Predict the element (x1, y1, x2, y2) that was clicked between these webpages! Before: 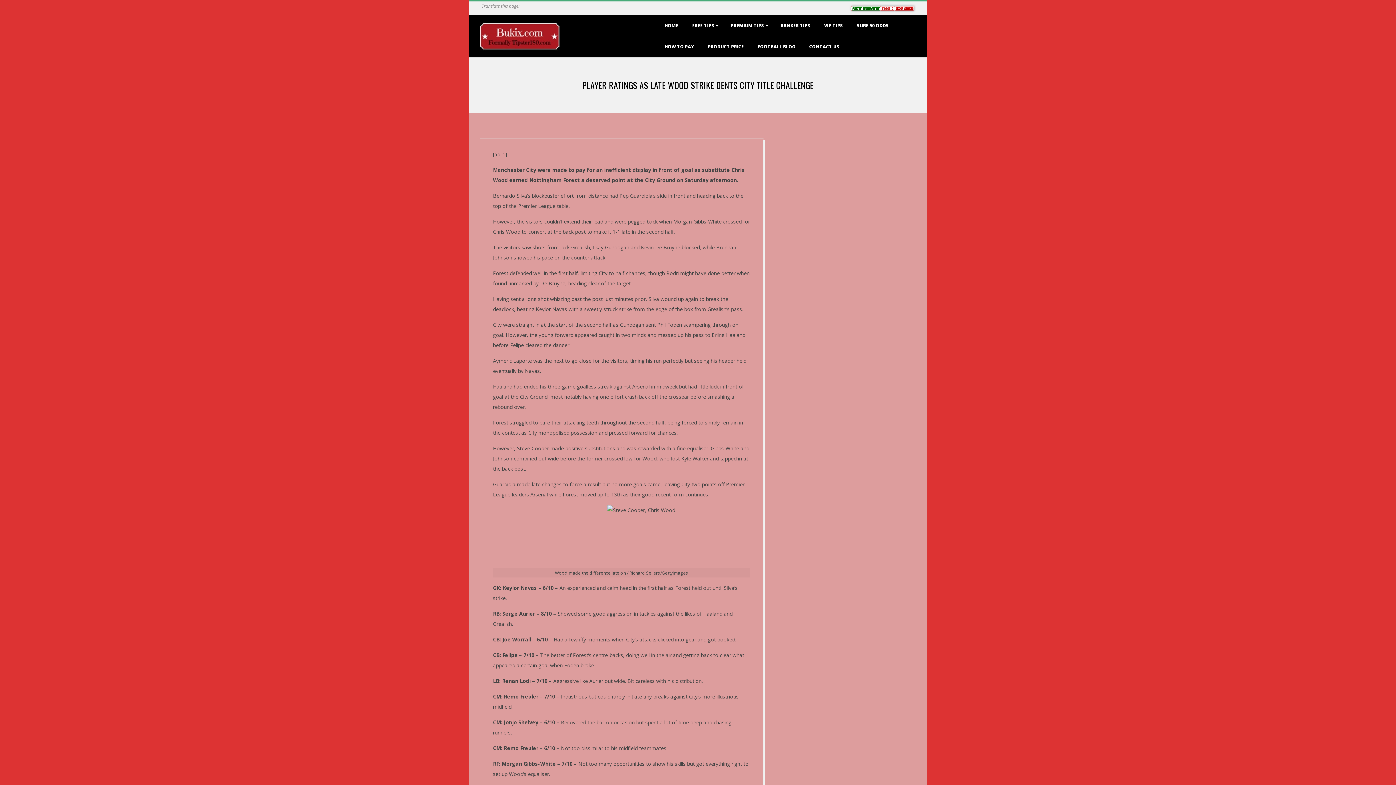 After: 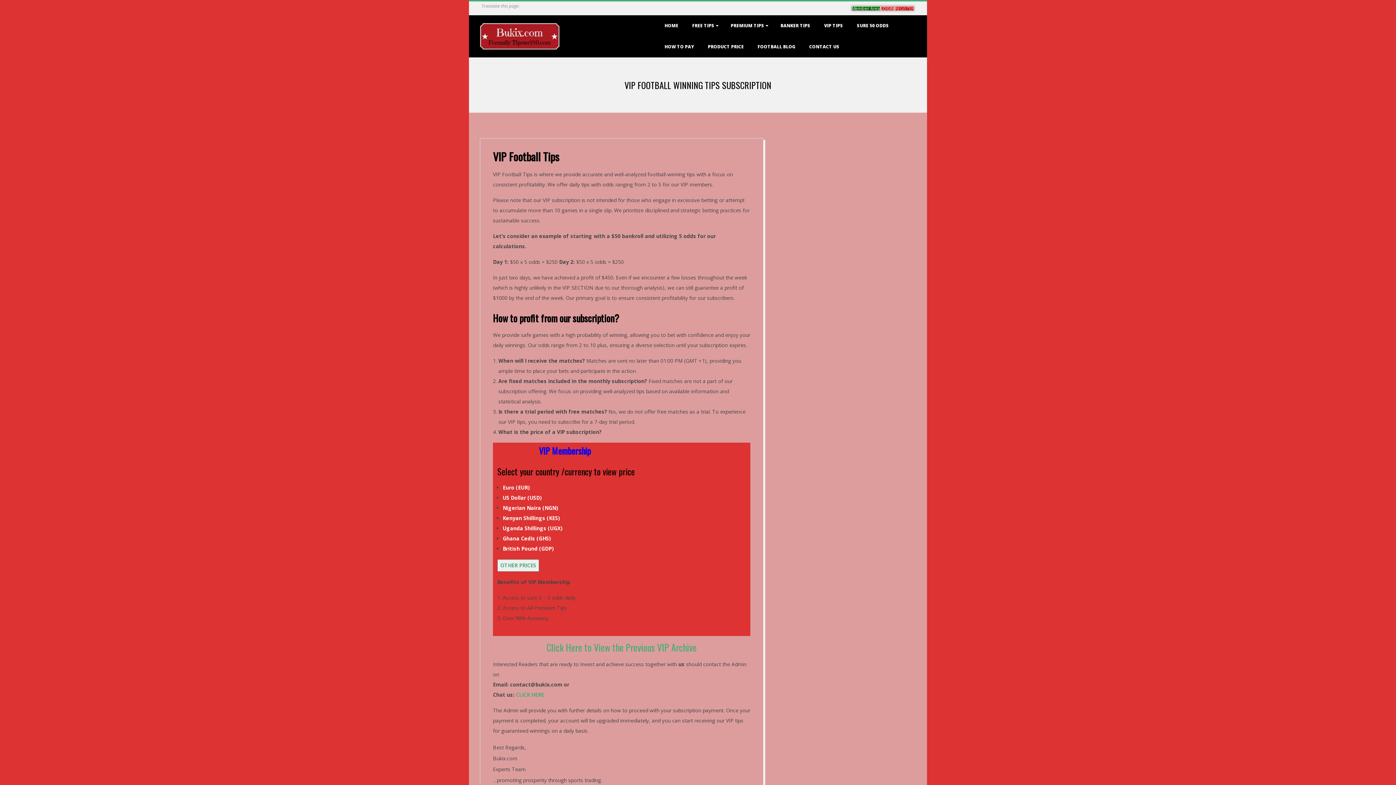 Action: bbox: (820, 15, 846, 36) label: VIP TIPS